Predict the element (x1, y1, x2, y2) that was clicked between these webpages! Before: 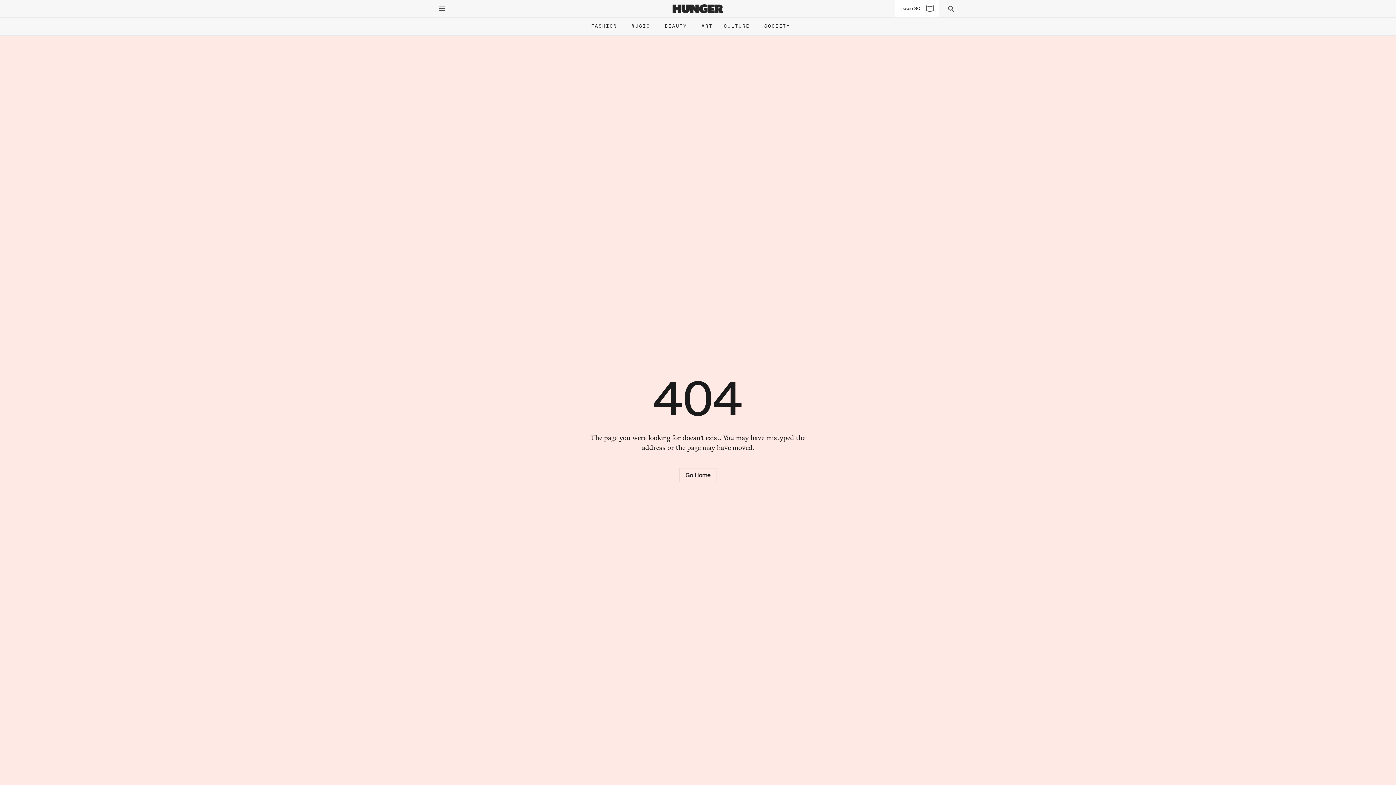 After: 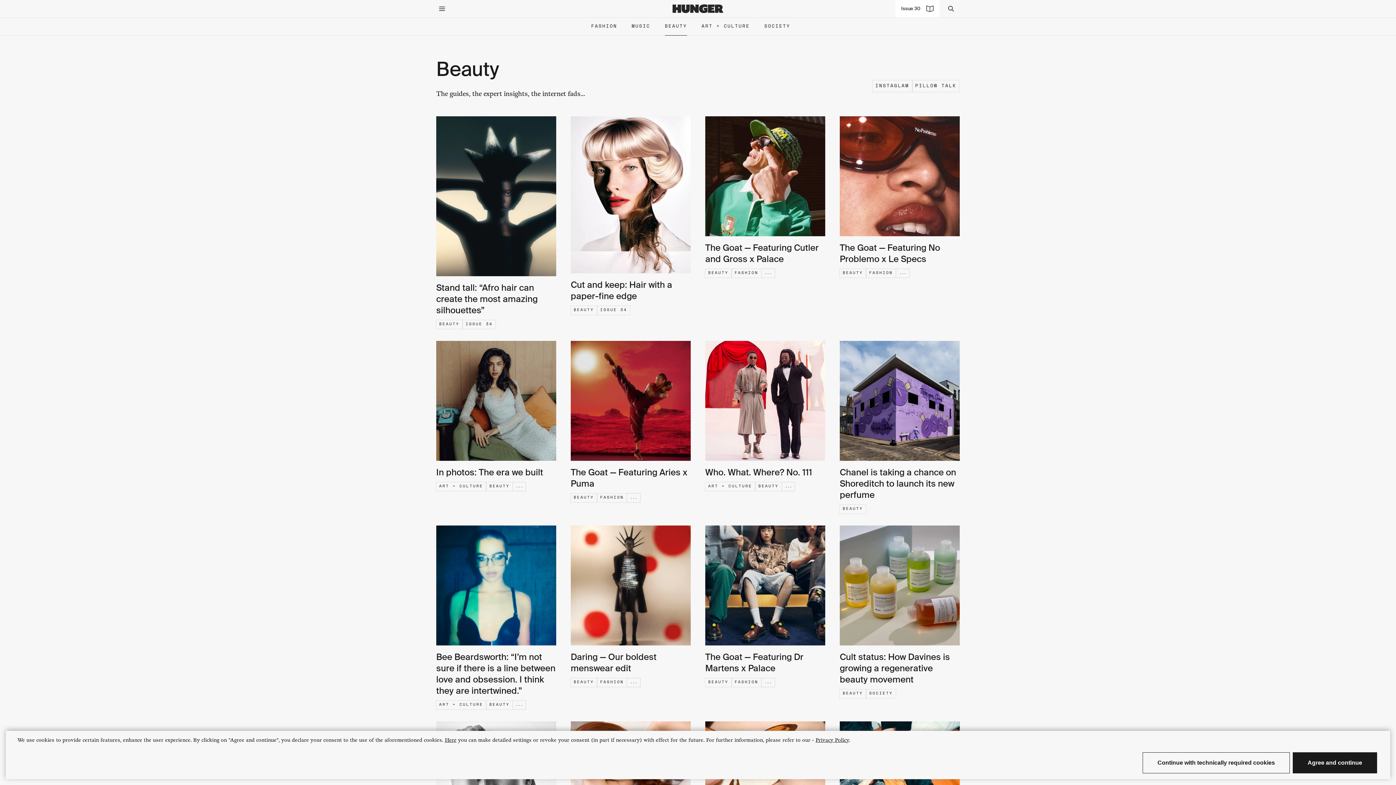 Action: bbox: (664, 17, 687, 35) label: BEAUTY